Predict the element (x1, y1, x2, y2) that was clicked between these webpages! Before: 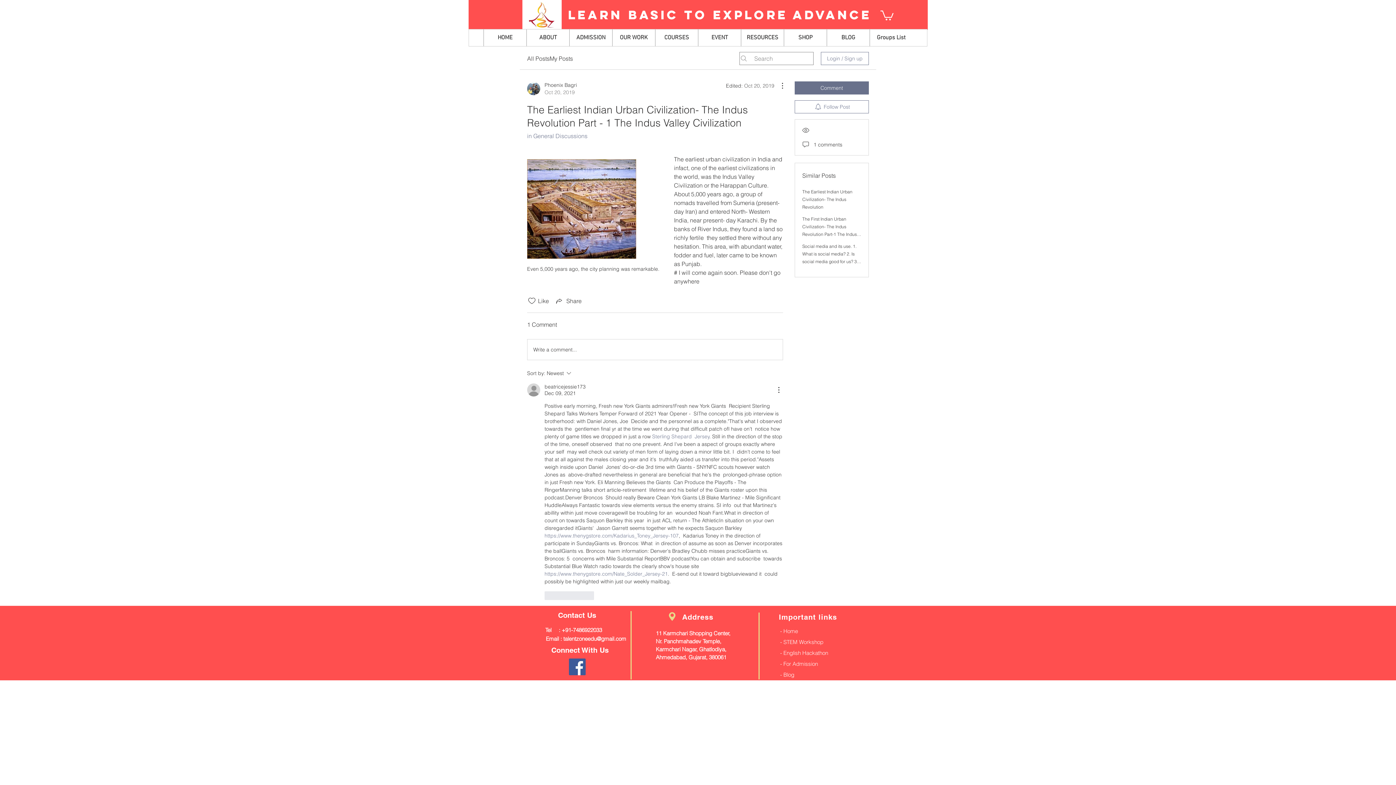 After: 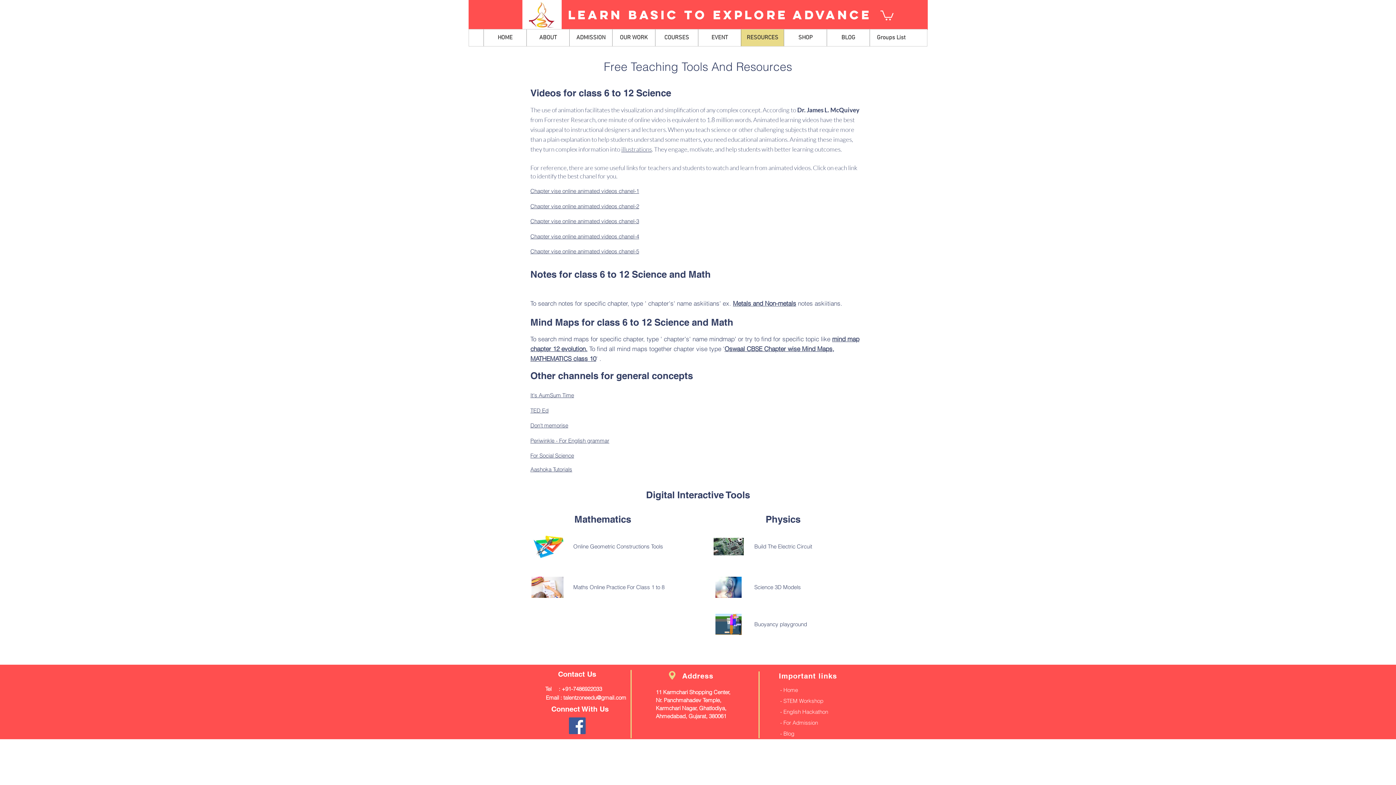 Action: bbox: (741, 29, 784, 46) label: RESOURCES